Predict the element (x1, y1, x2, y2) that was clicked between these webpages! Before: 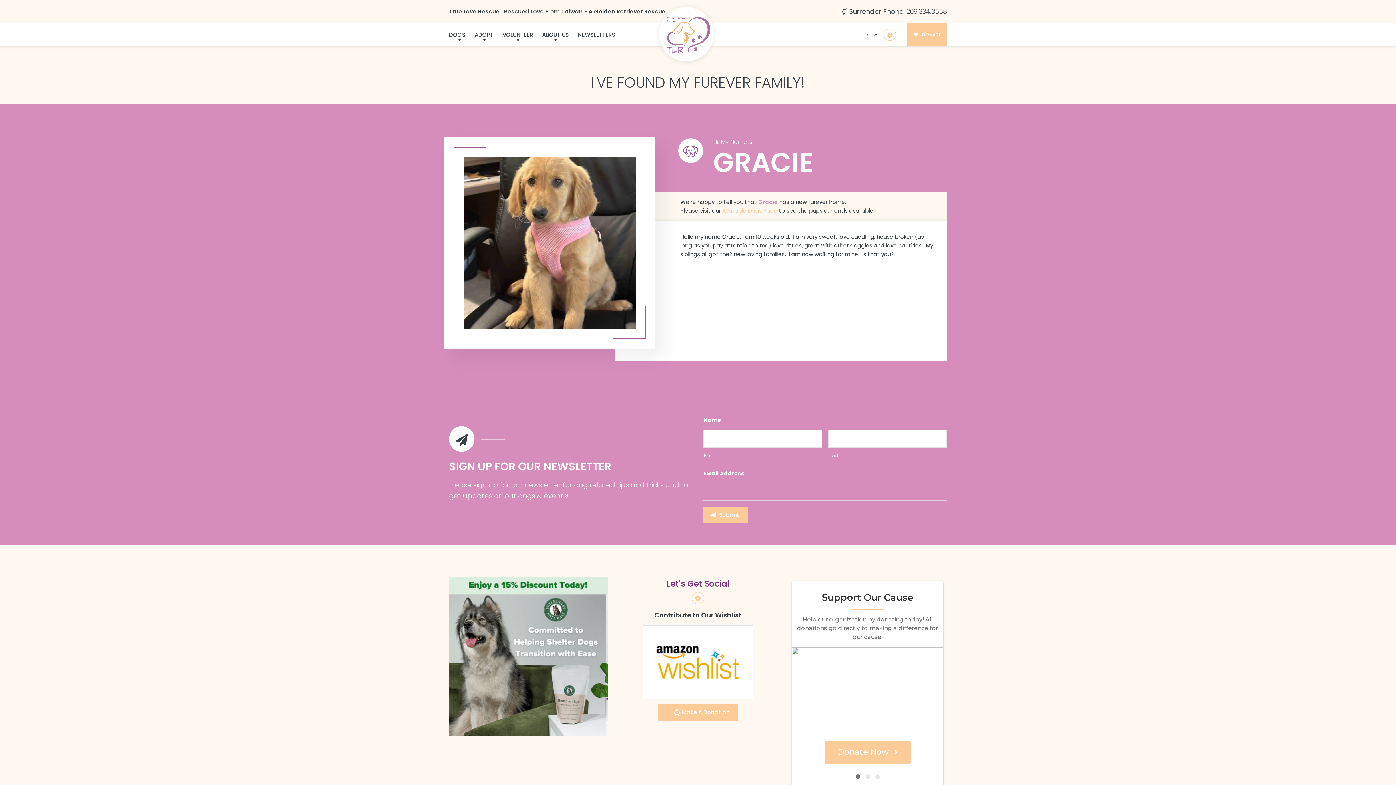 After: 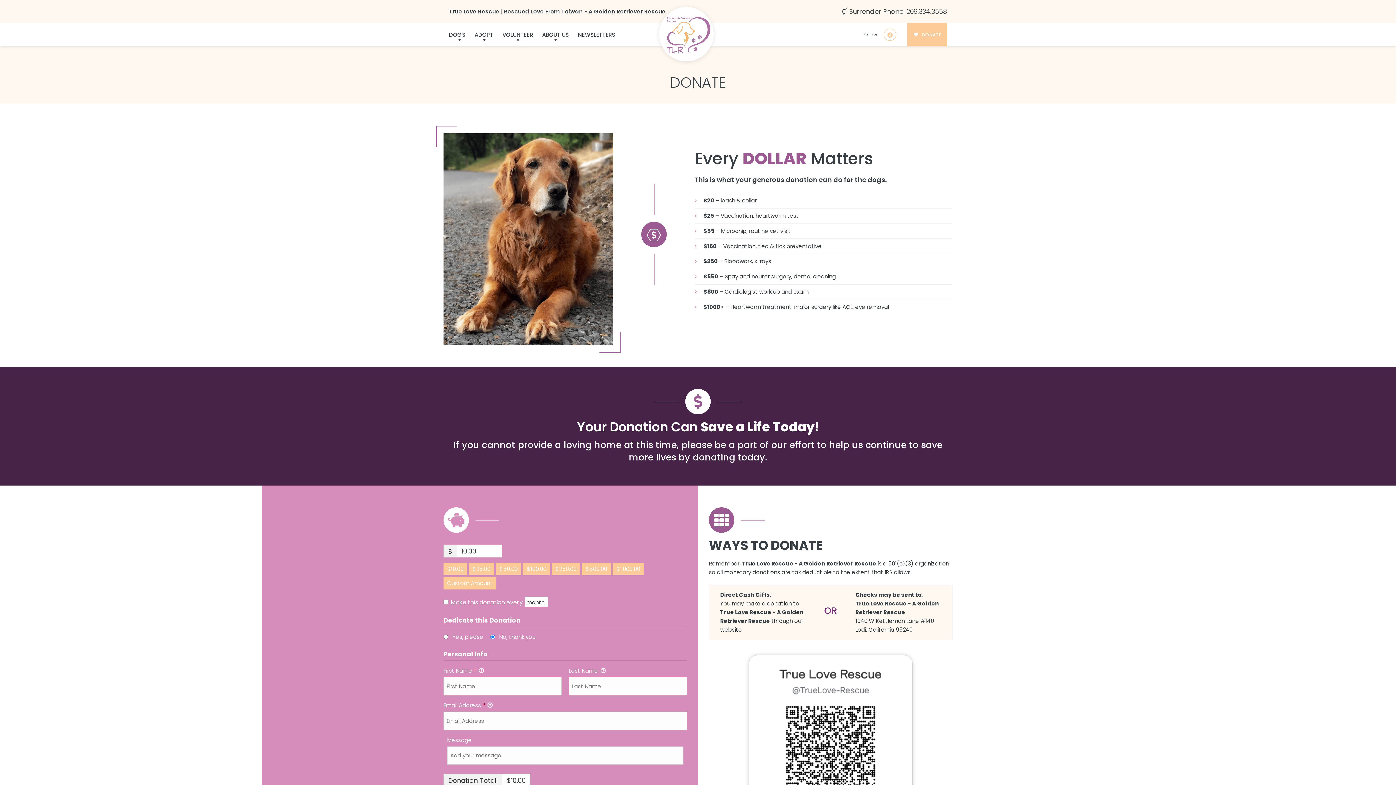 Action: bbox: (657, 704, 738, 721) label:  Make A Donation